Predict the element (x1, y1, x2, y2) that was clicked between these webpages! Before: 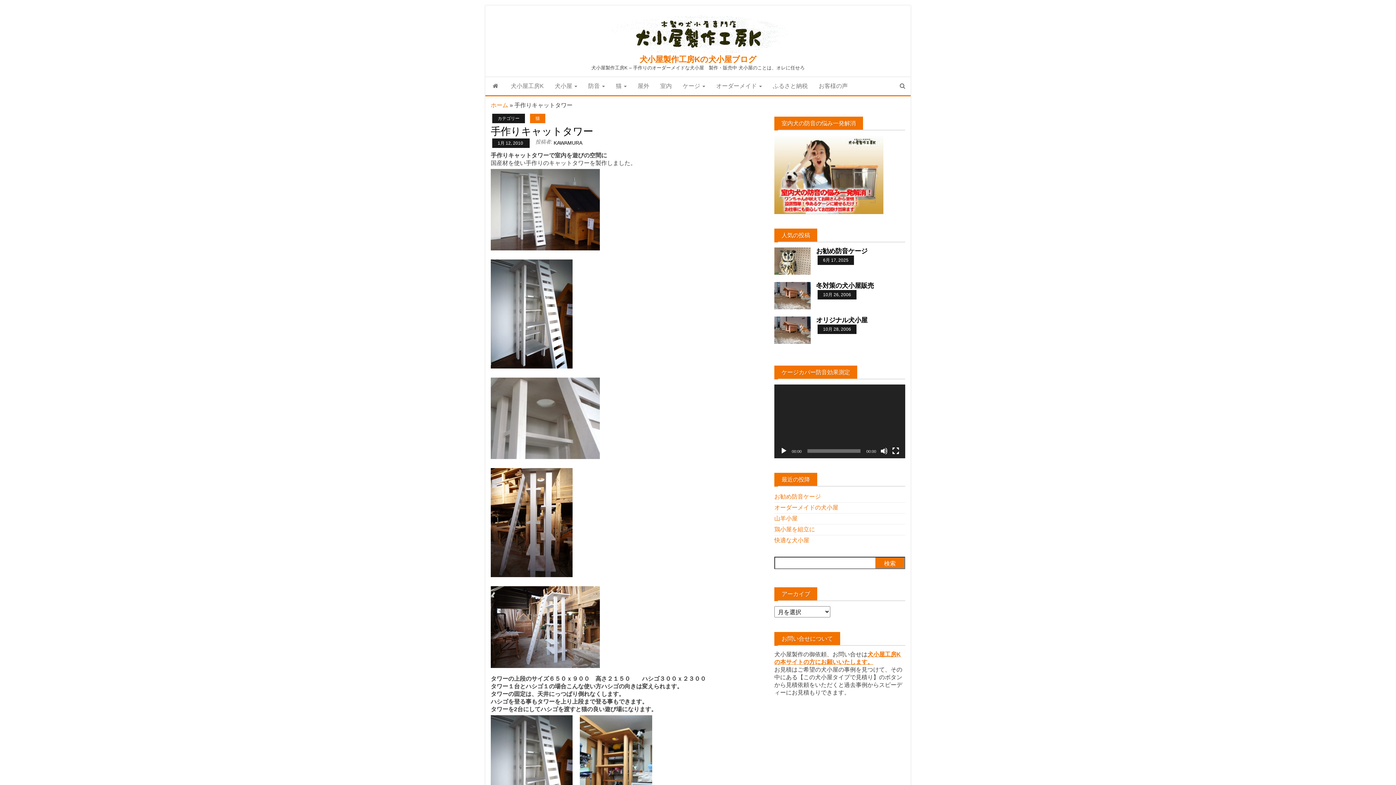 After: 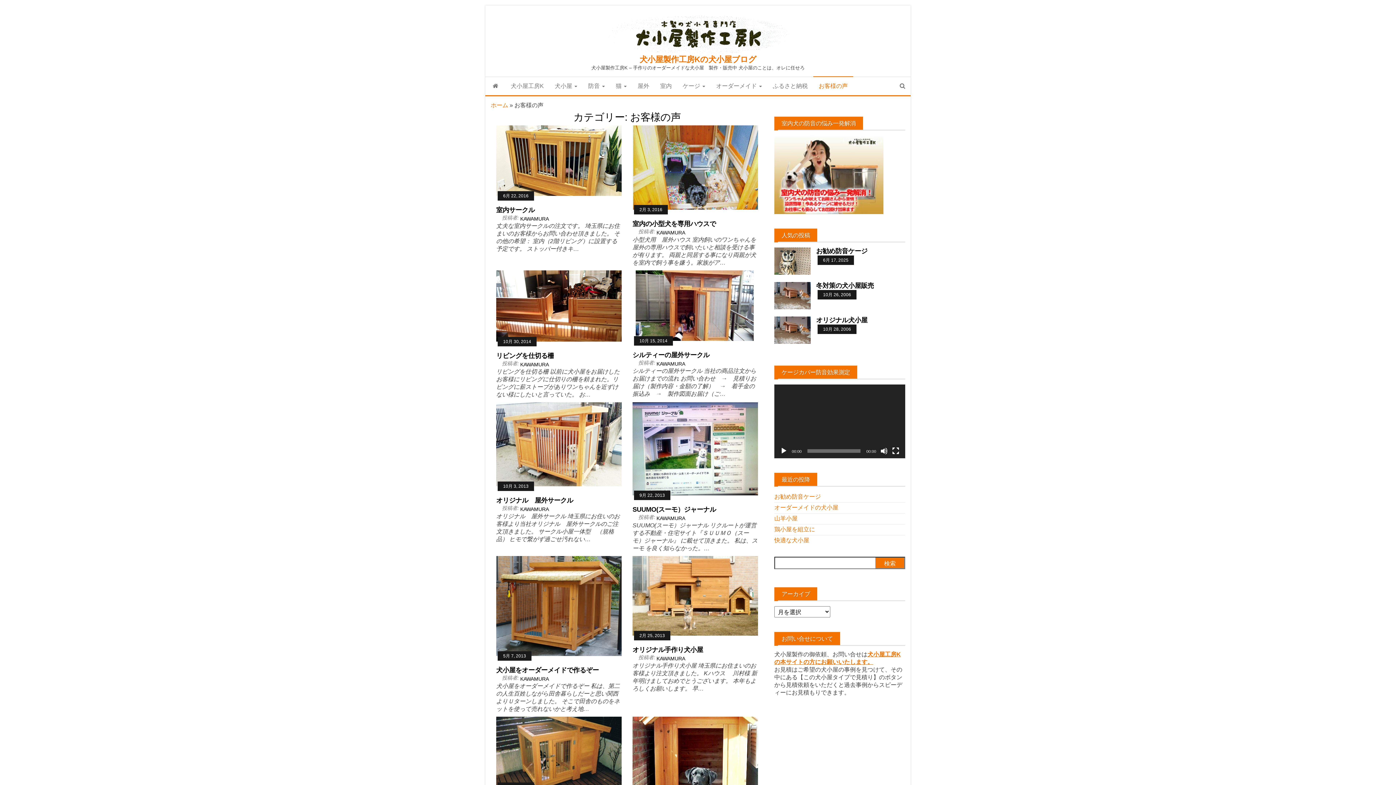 Action: label: お客様の声 bbox: (813, 77, 853, 95)